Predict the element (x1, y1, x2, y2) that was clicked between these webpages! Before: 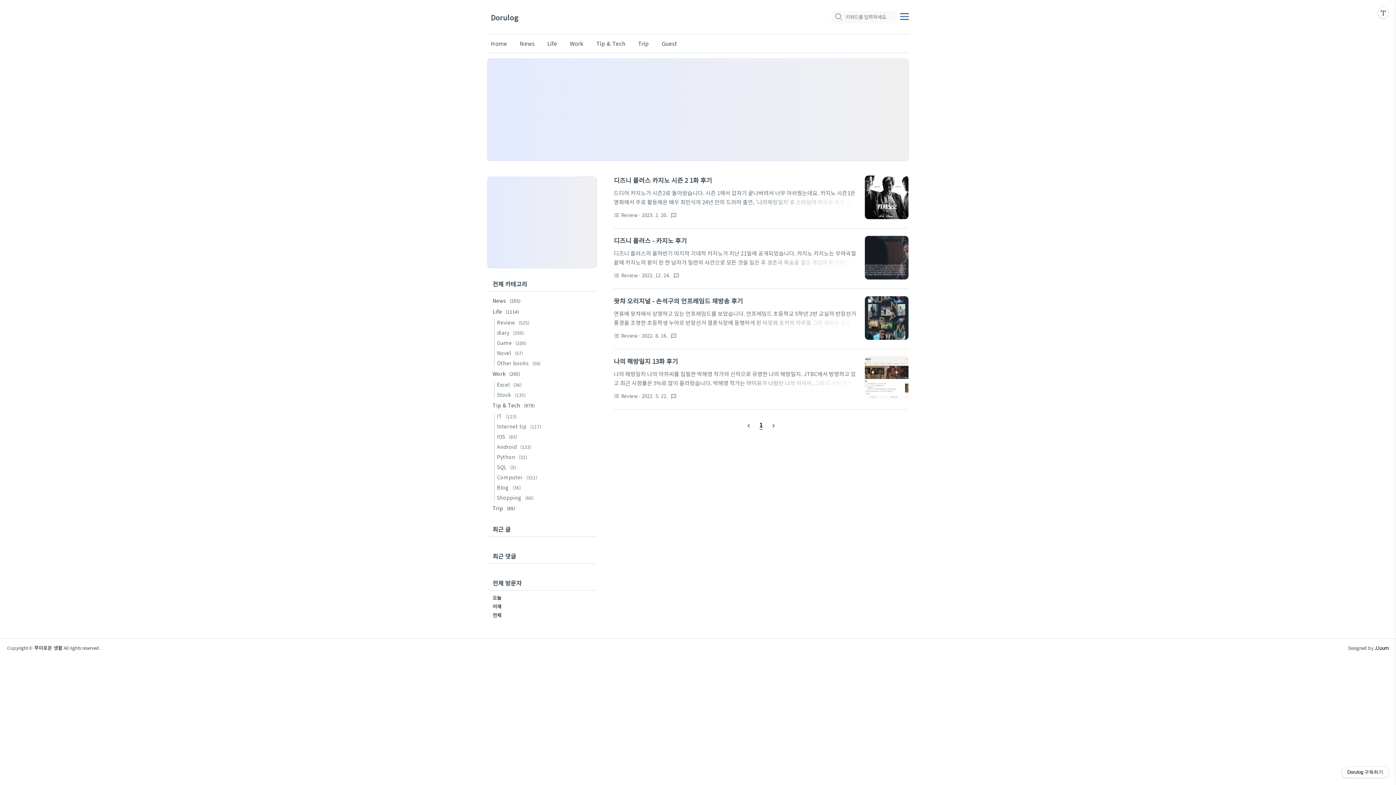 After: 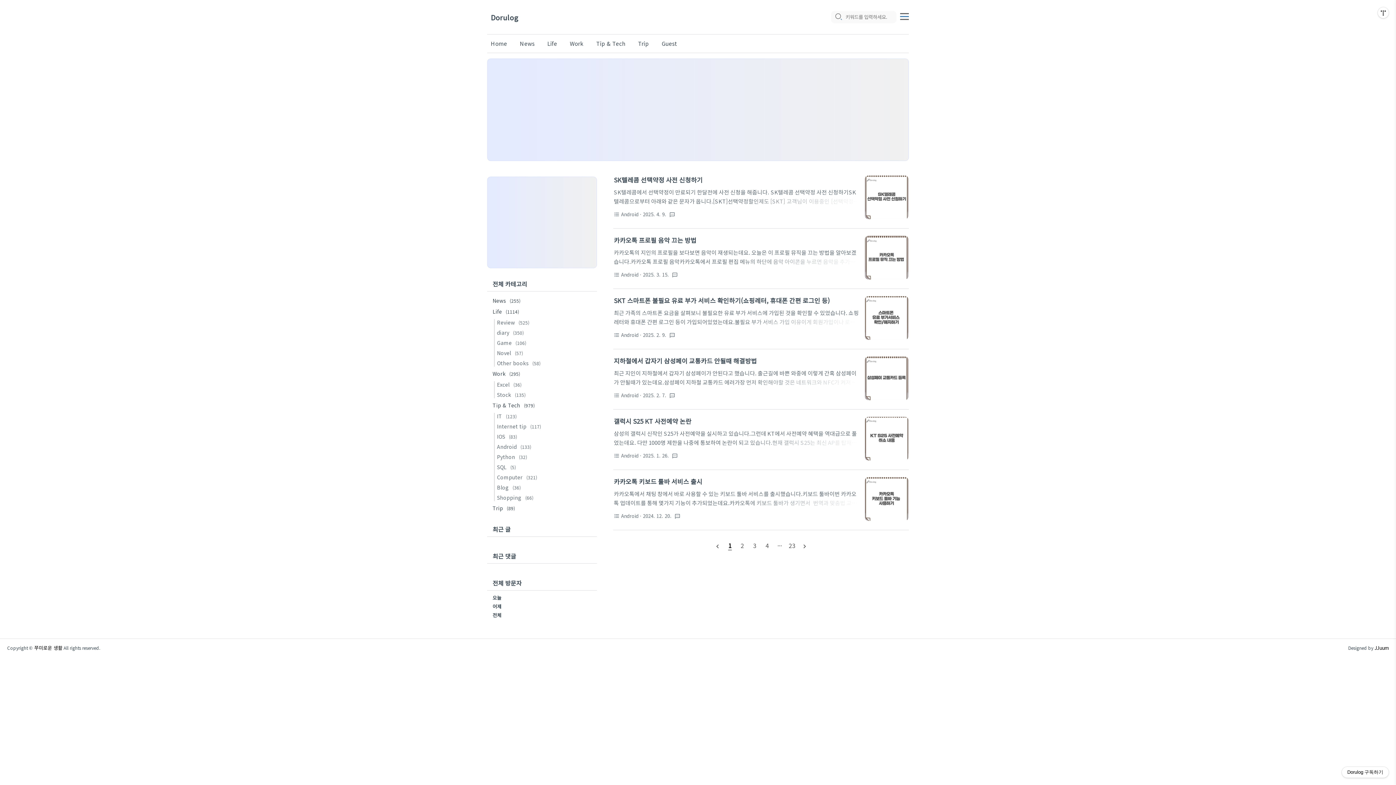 Action: label: Android (133) bbox: (492, 441, 533, 452)